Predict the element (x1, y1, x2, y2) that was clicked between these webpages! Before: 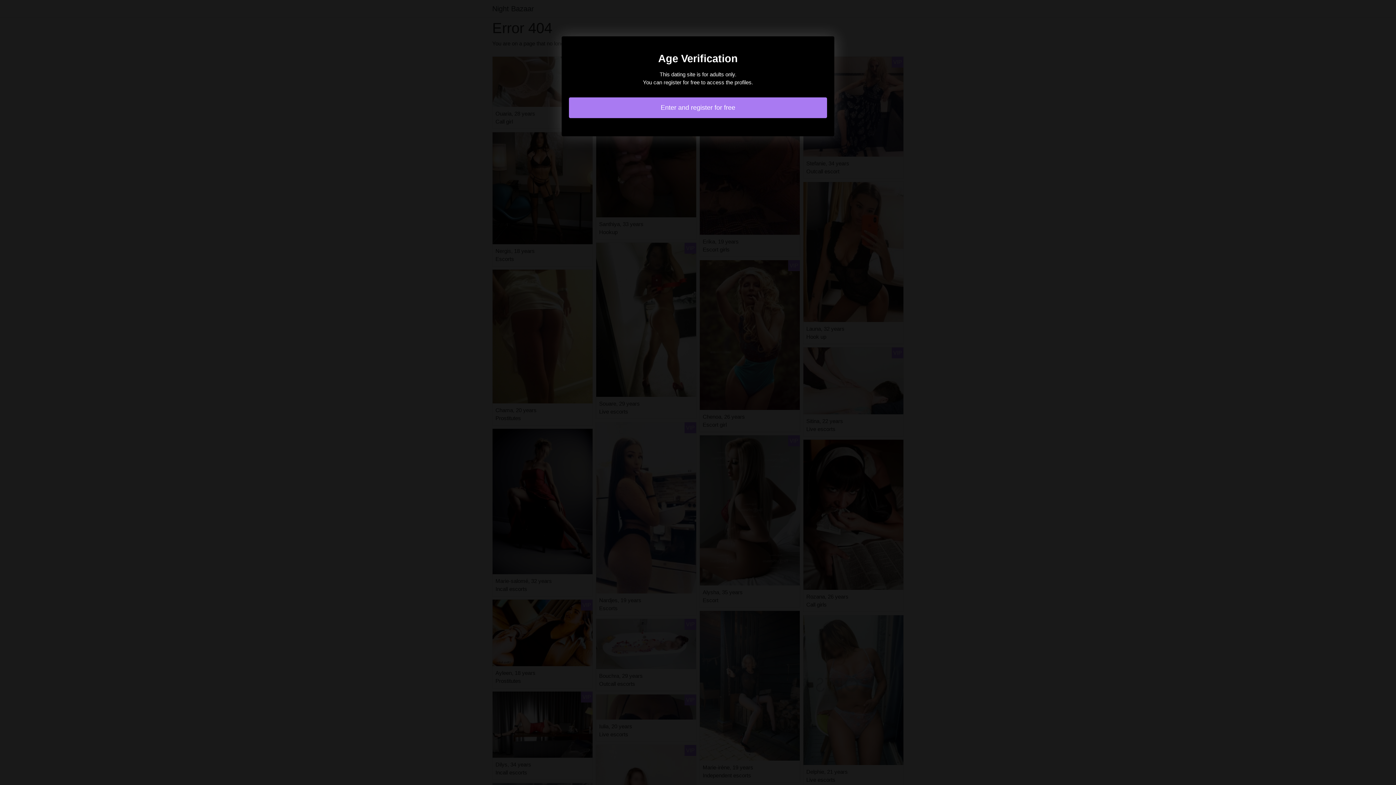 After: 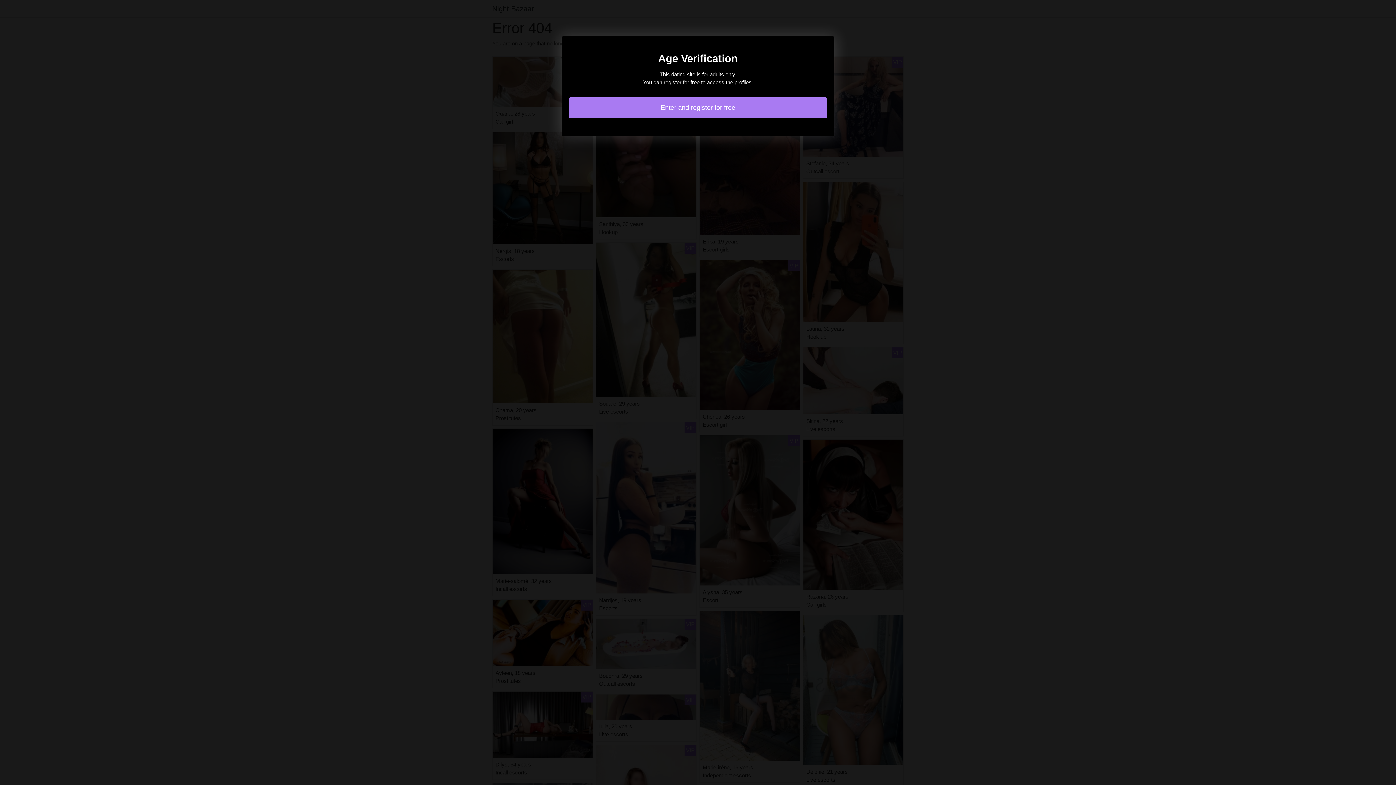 Action: bbox: (569, 97, 827, 118) label: Enter and register for free